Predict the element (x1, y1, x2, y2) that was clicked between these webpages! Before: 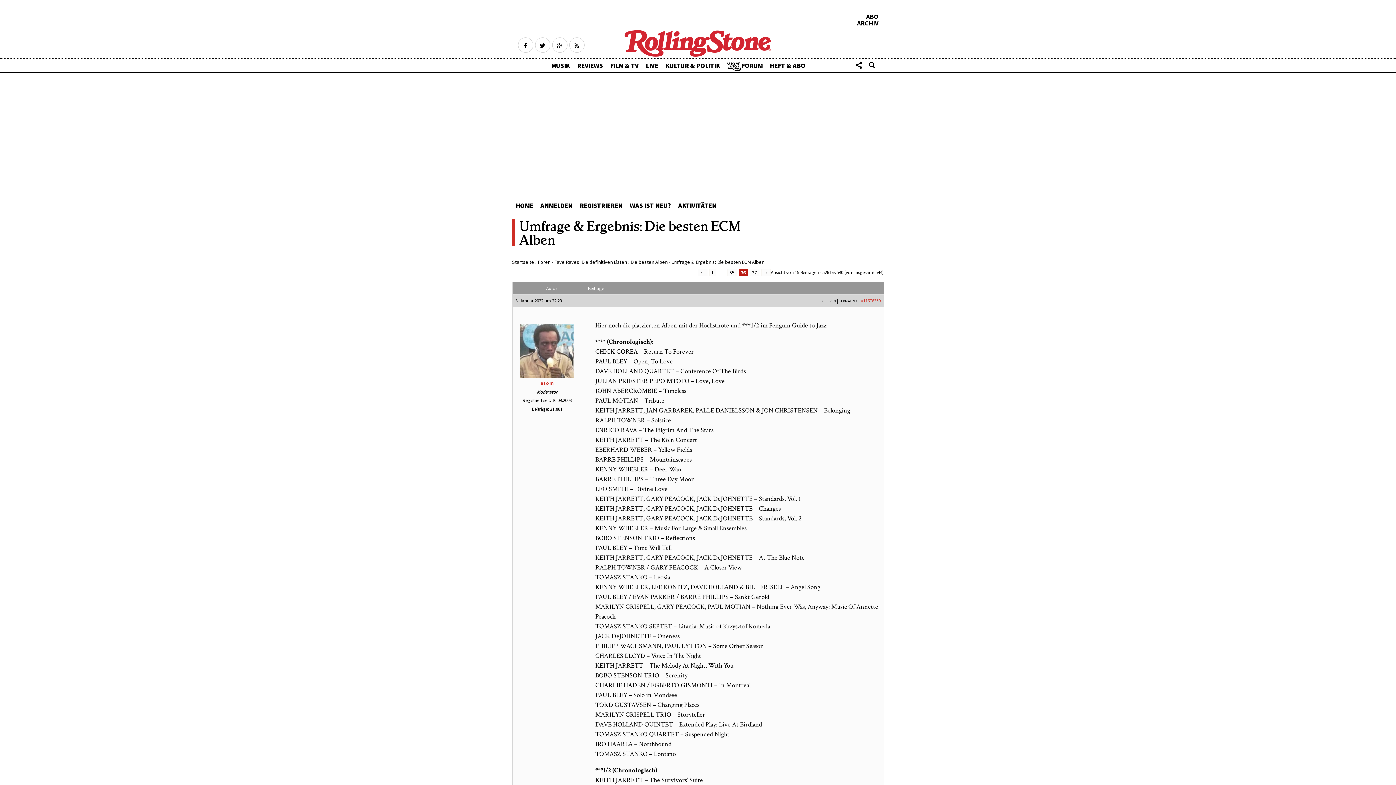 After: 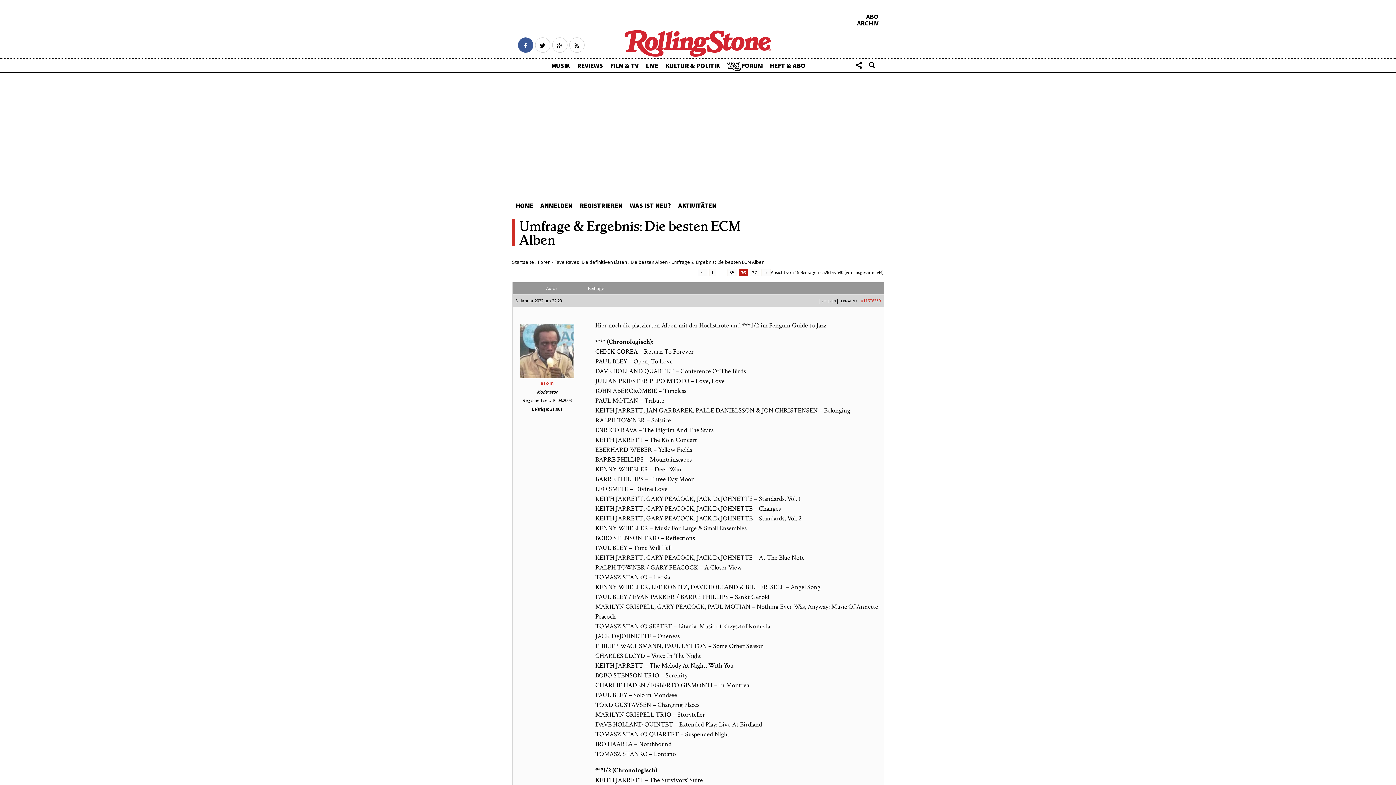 Action: label: Facebook bbox: (518, 37, 533, 52)